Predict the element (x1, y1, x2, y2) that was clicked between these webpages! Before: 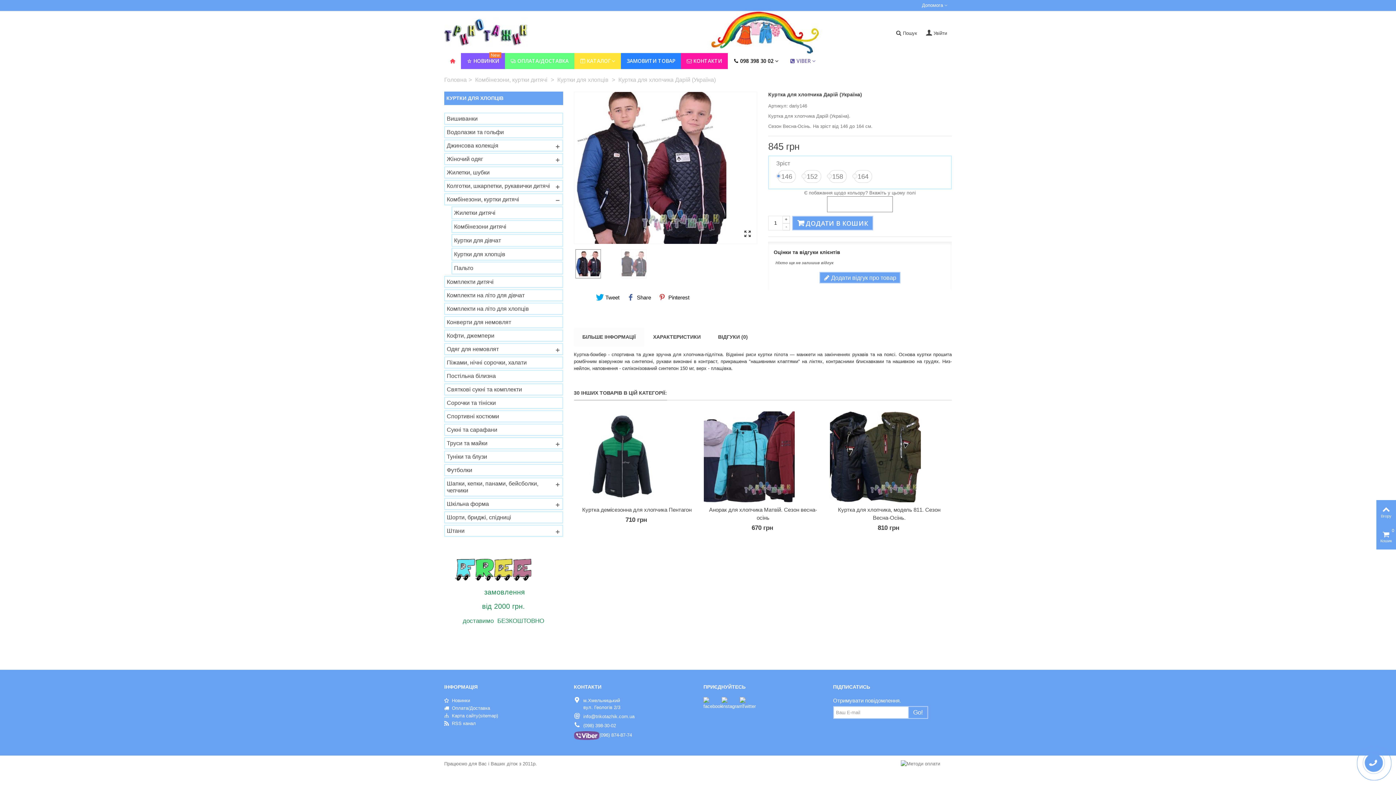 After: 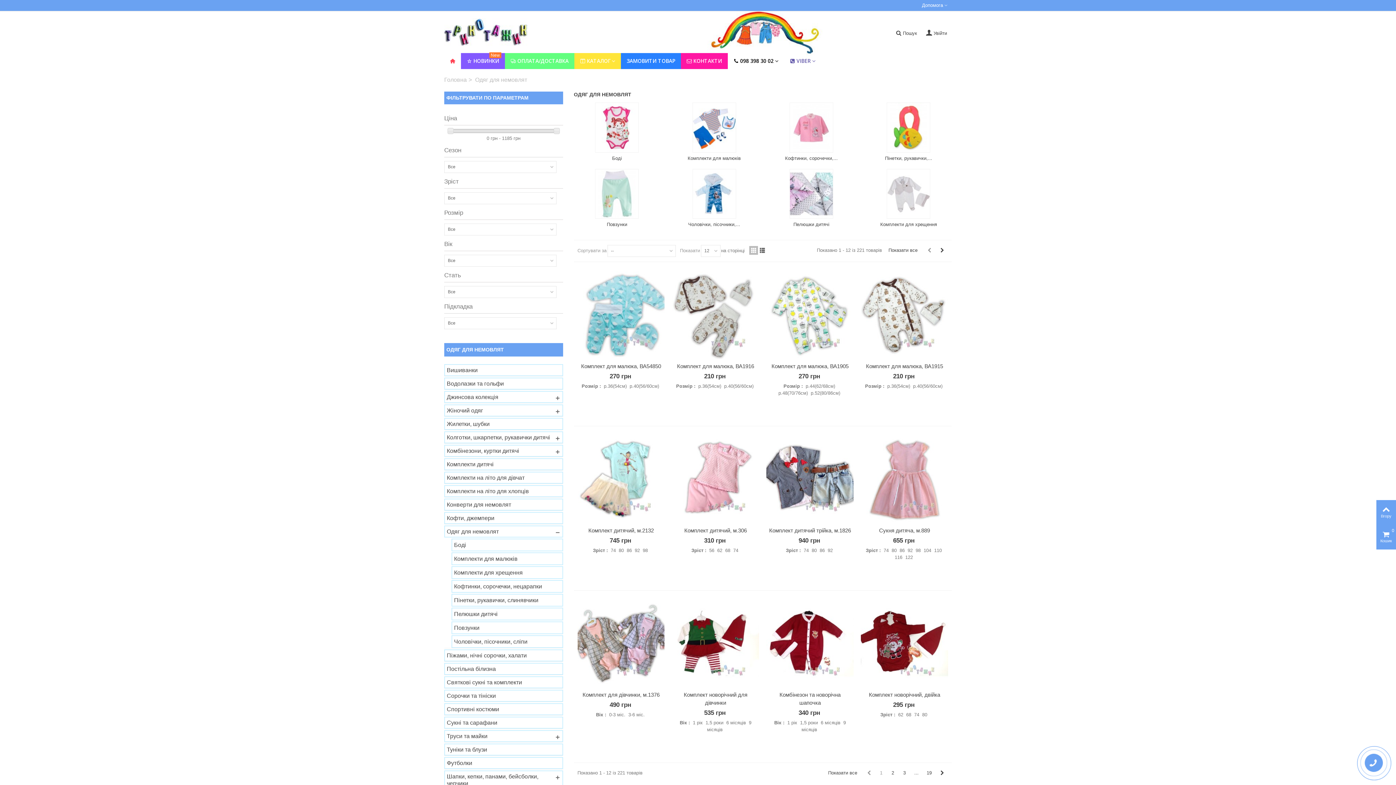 Action: bbox: (444, 343, 563, 355) label: Одяг для немовлят